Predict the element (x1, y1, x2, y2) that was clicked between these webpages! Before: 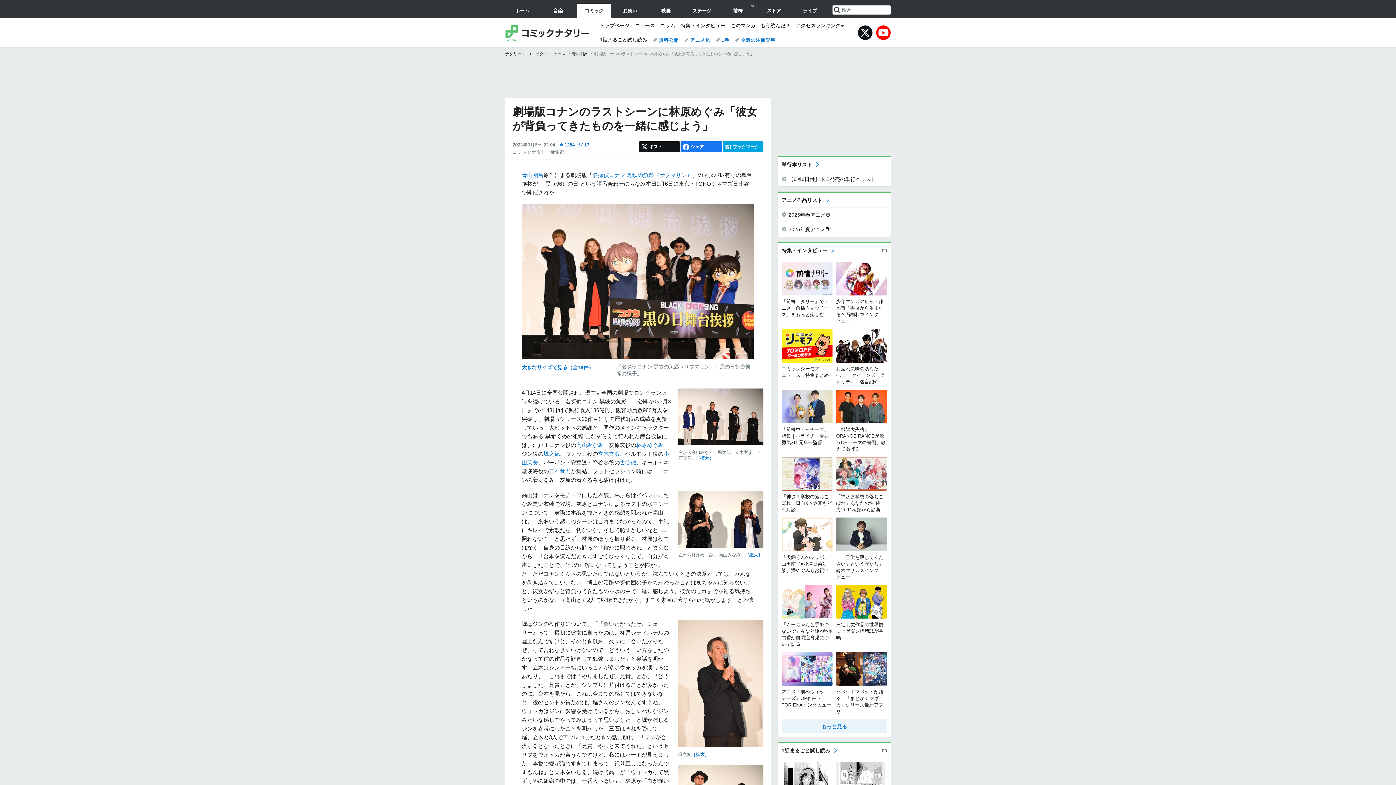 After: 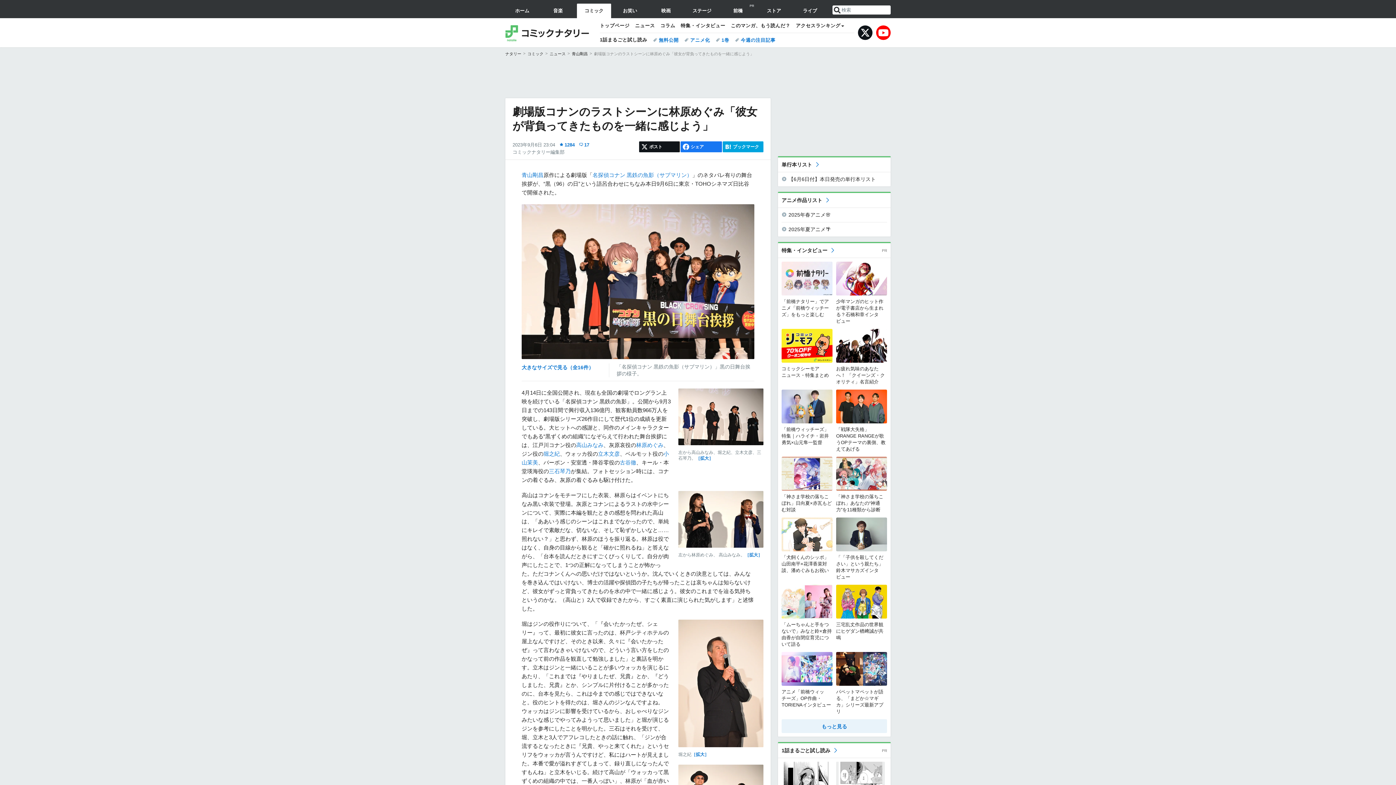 Action: bbox: (833, 6, 841, 13) label: 送信